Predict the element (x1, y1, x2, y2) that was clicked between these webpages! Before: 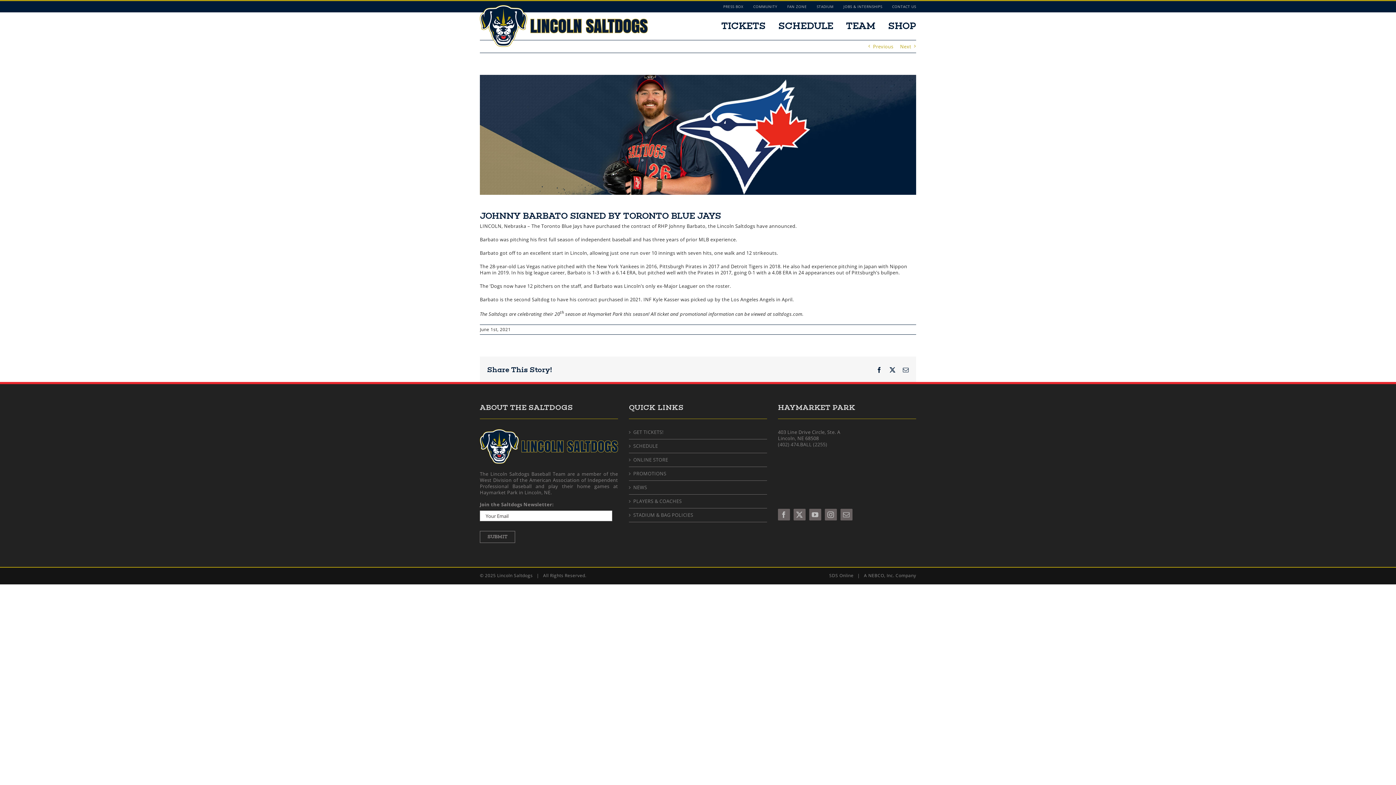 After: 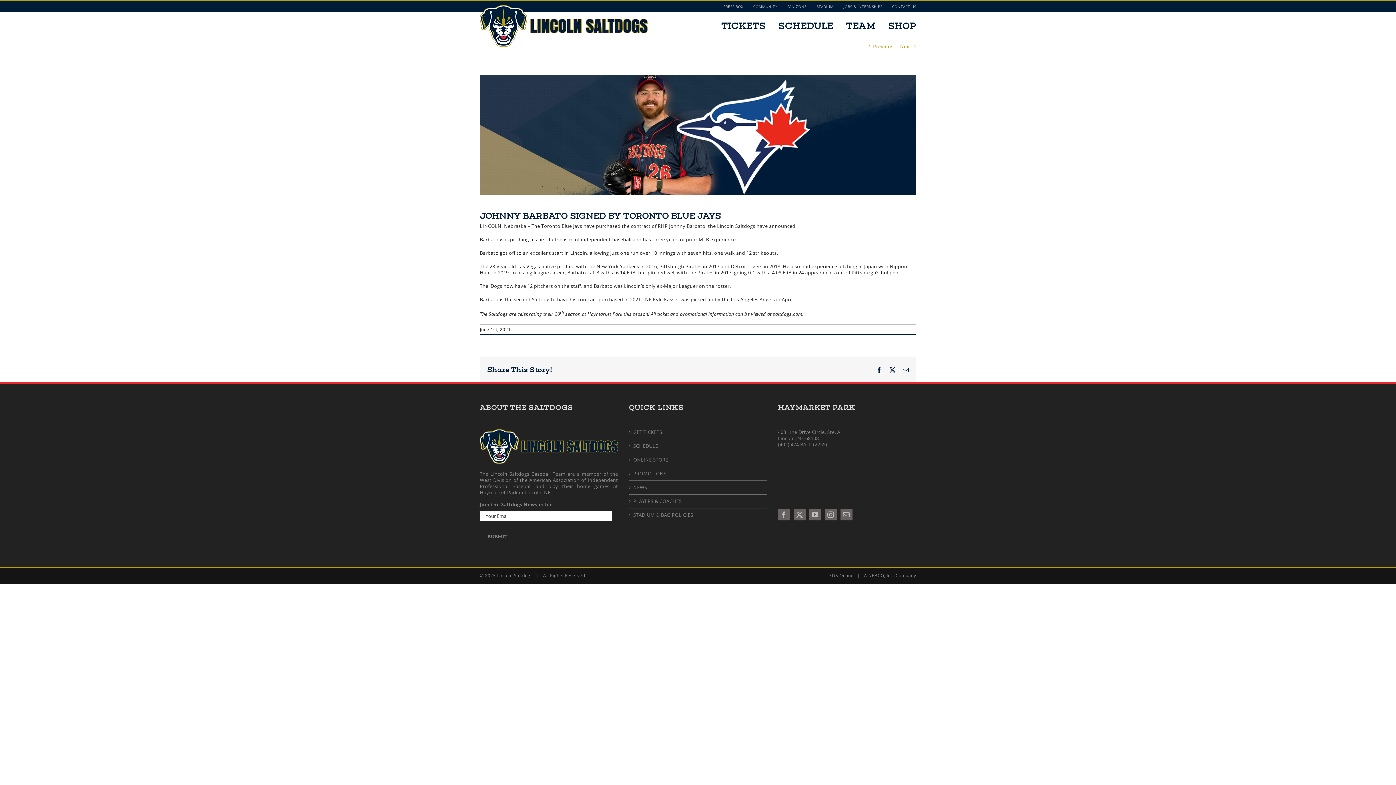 Action: bbox: (829, 572, 853, 579) label: SDS Online